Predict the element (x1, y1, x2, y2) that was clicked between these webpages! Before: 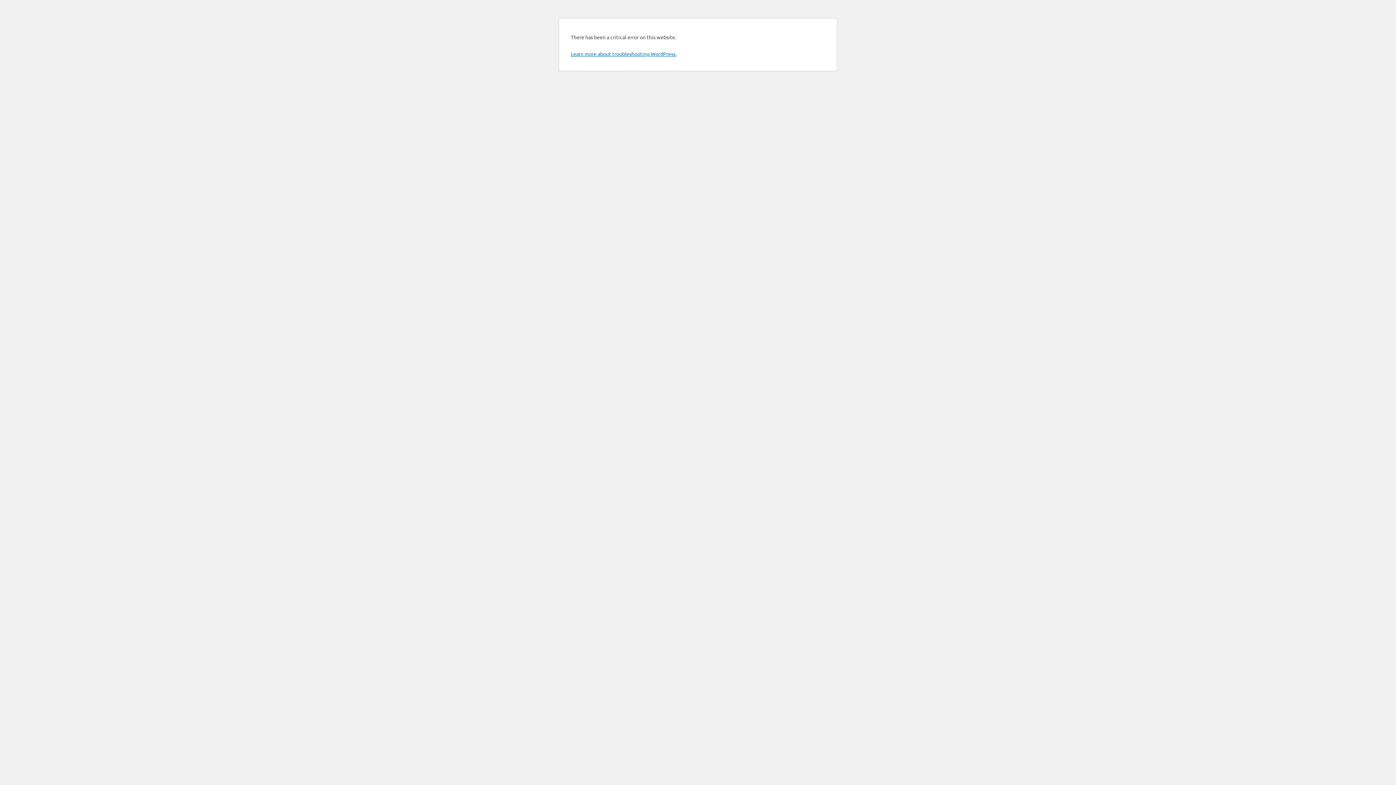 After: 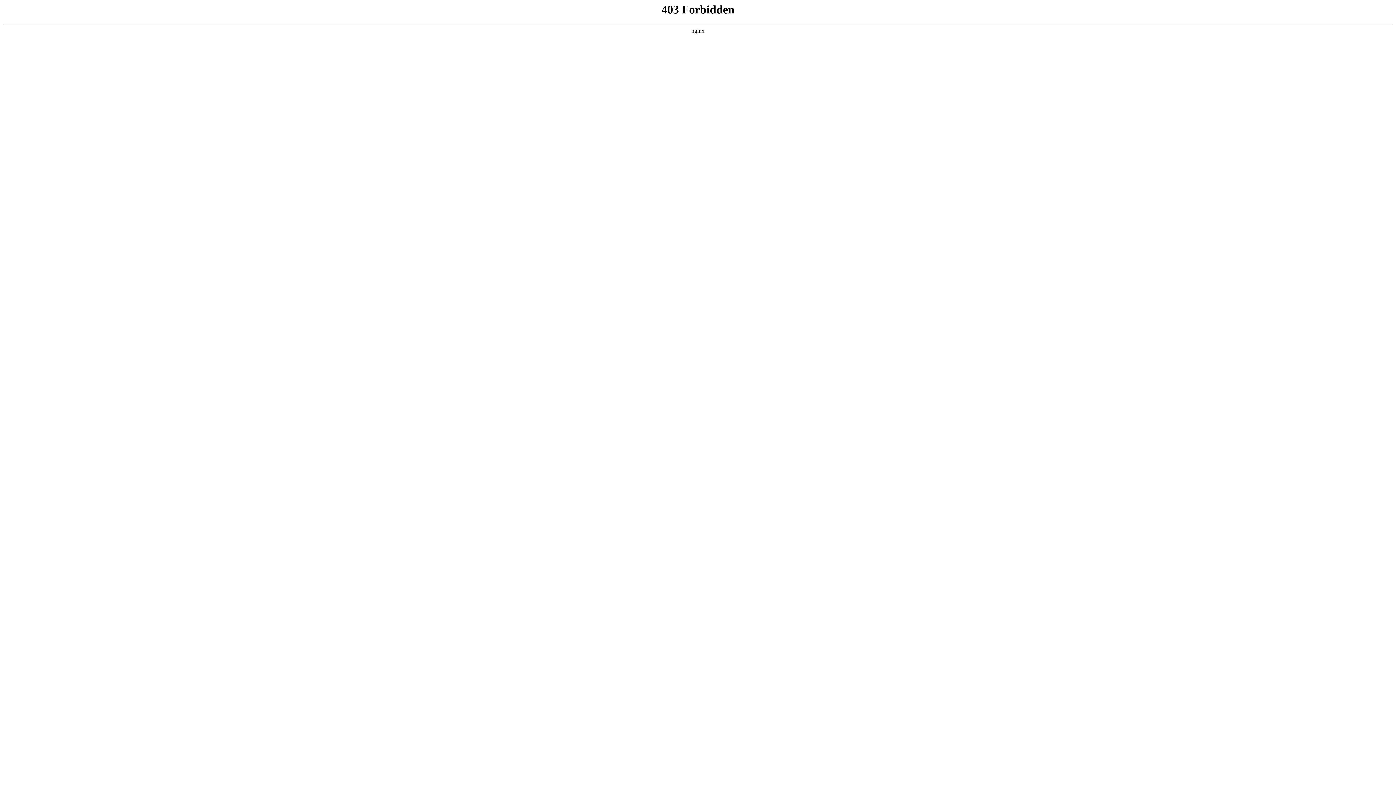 Action: label: Learn more about troubleshooting WordPress. bbox: (570, 50, 676, 57)